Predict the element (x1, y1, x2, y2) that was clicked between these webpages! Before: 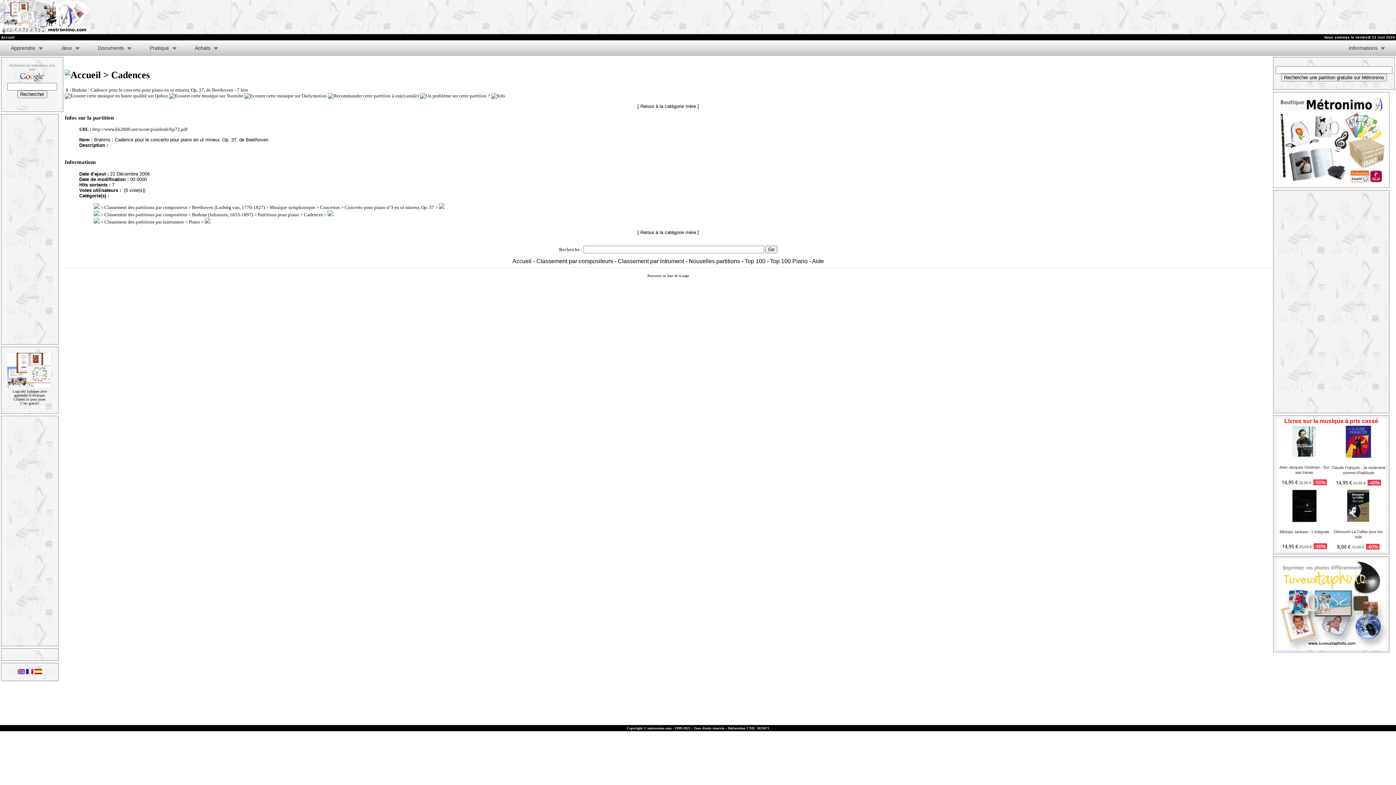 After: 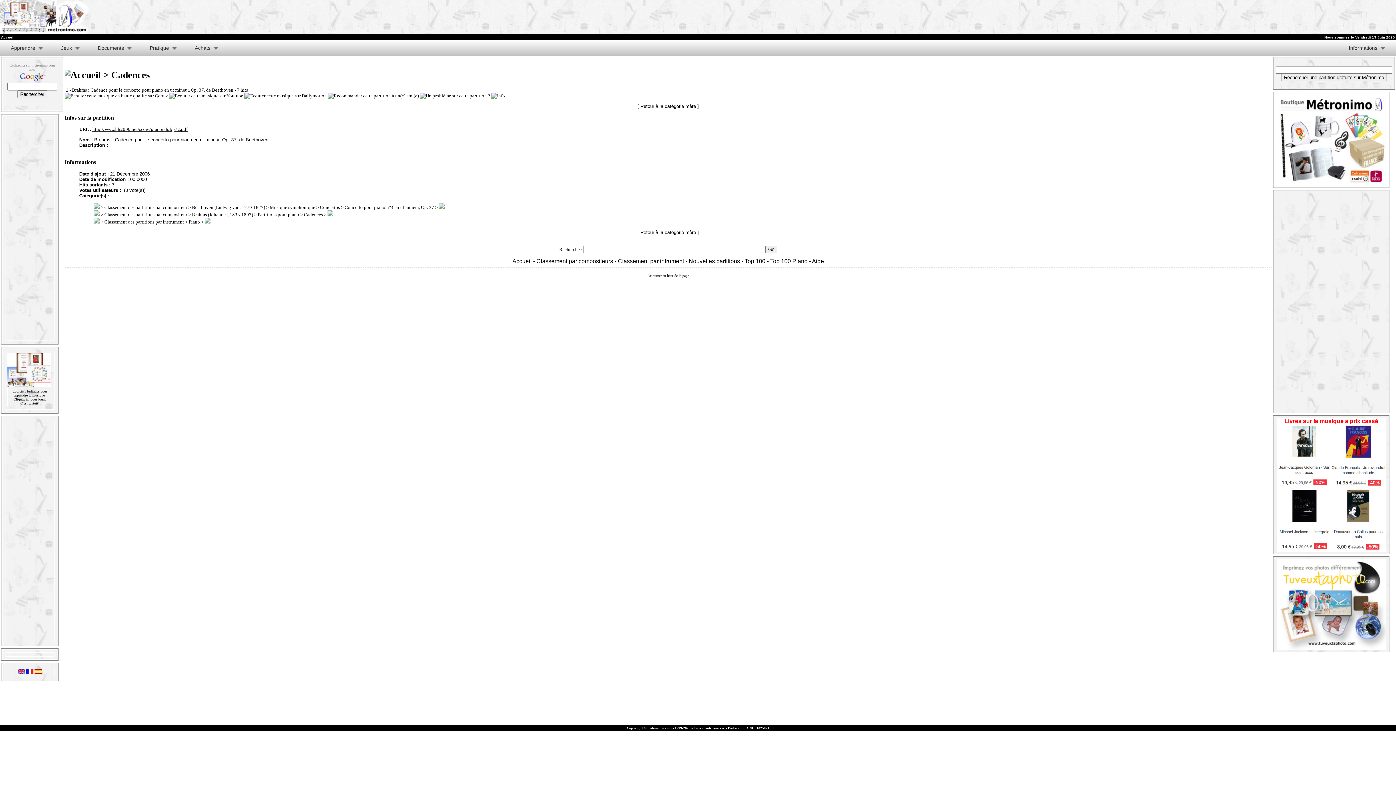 Action: bbox: (92, 126, 187, 132) label: http://www.bh2000.net/score/pianbrah/bp72.pdf